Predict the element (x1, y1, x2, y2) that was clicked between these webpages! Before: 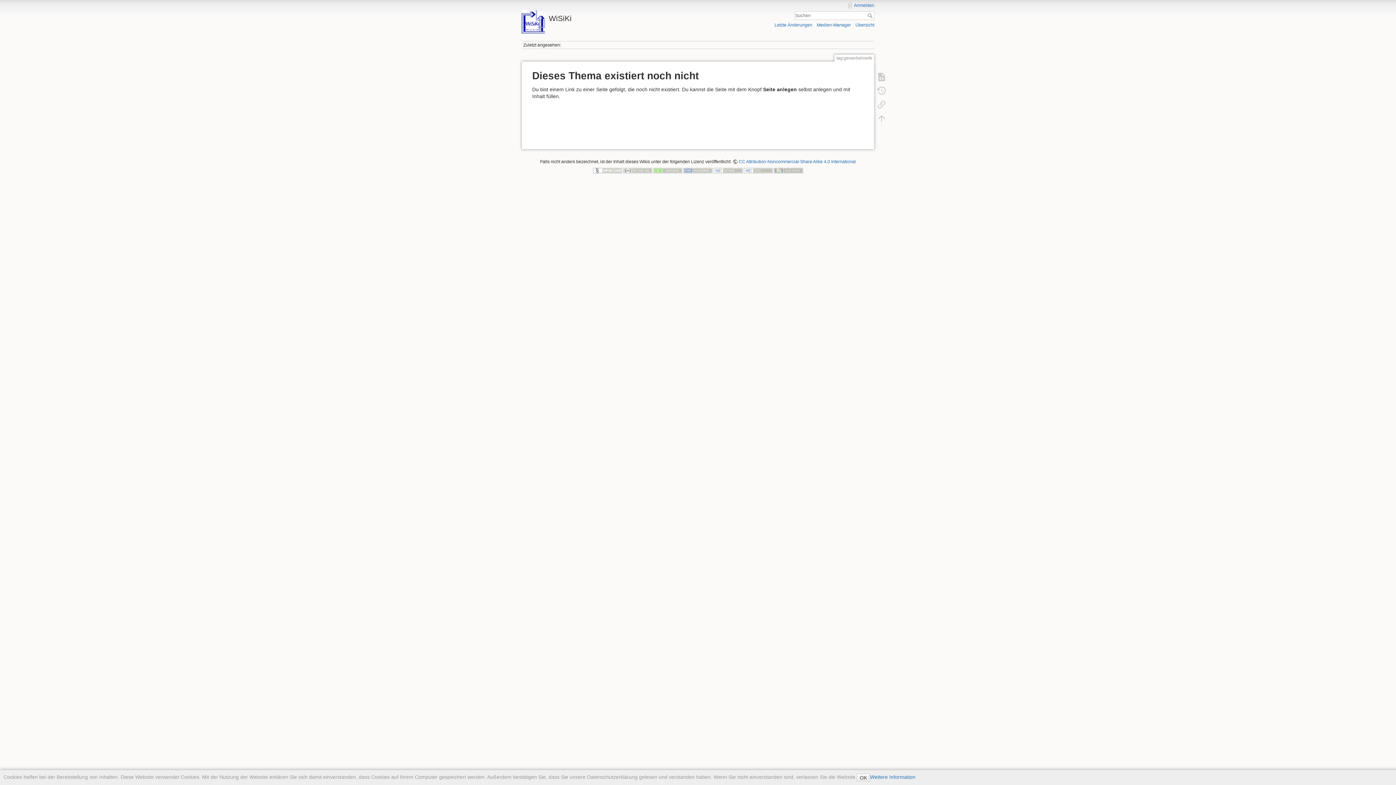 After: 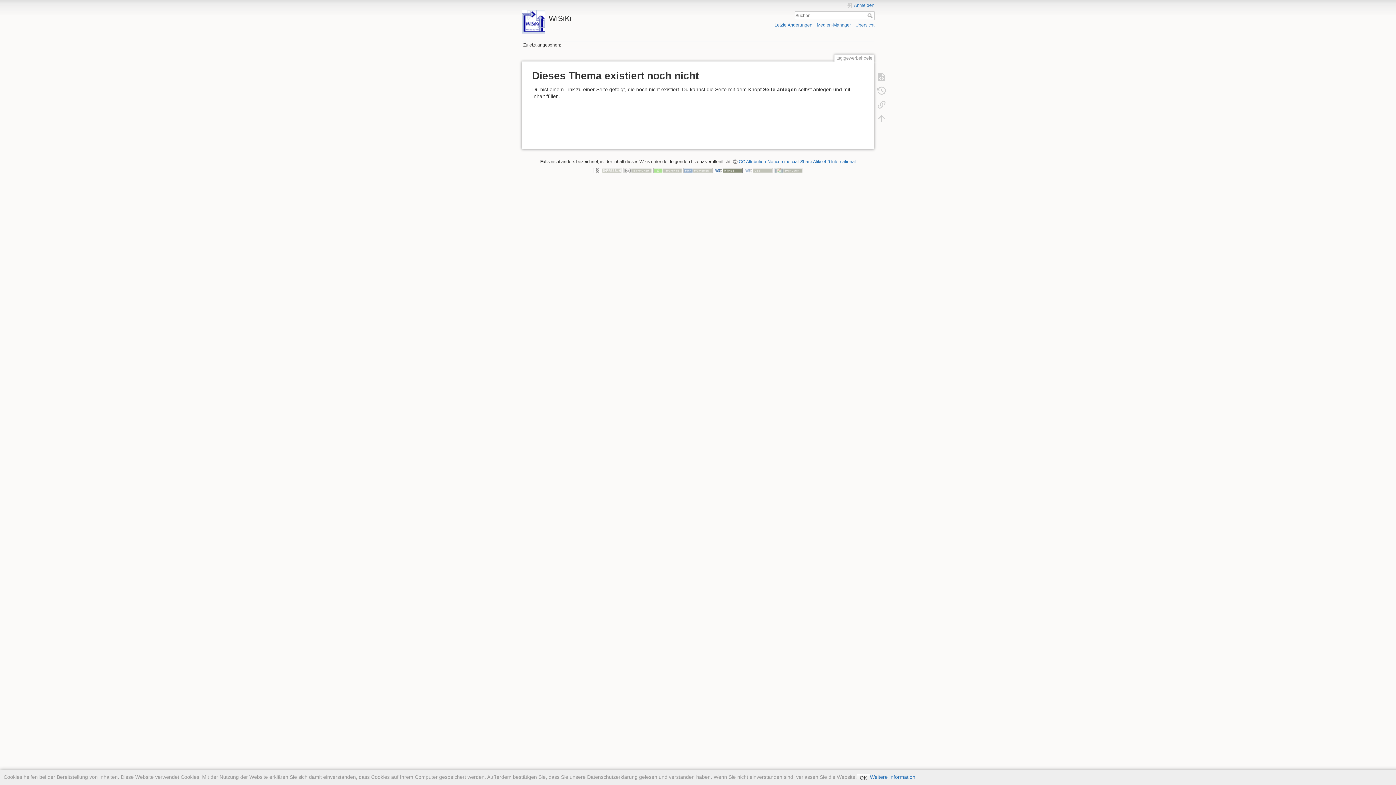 Action: bbox: (713, 167, 742, 172)